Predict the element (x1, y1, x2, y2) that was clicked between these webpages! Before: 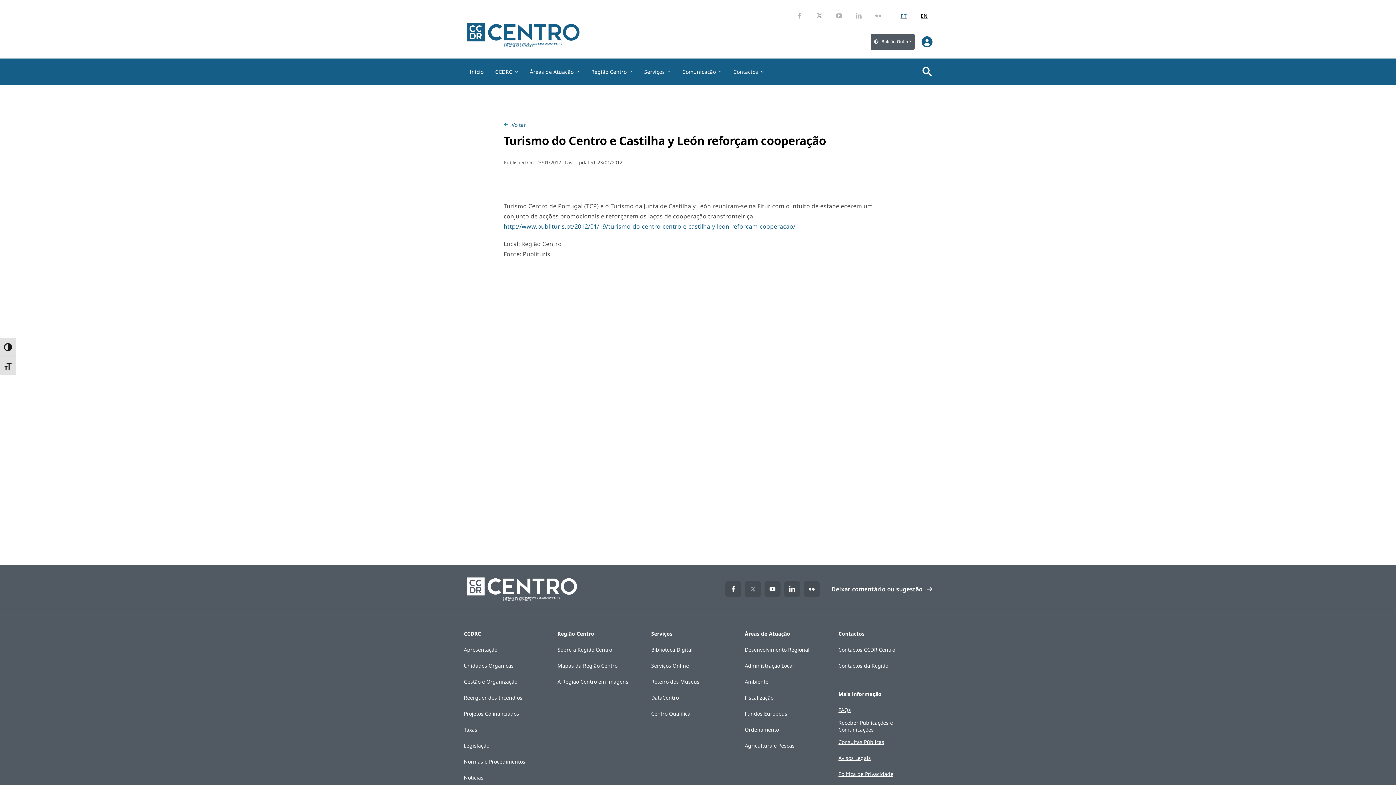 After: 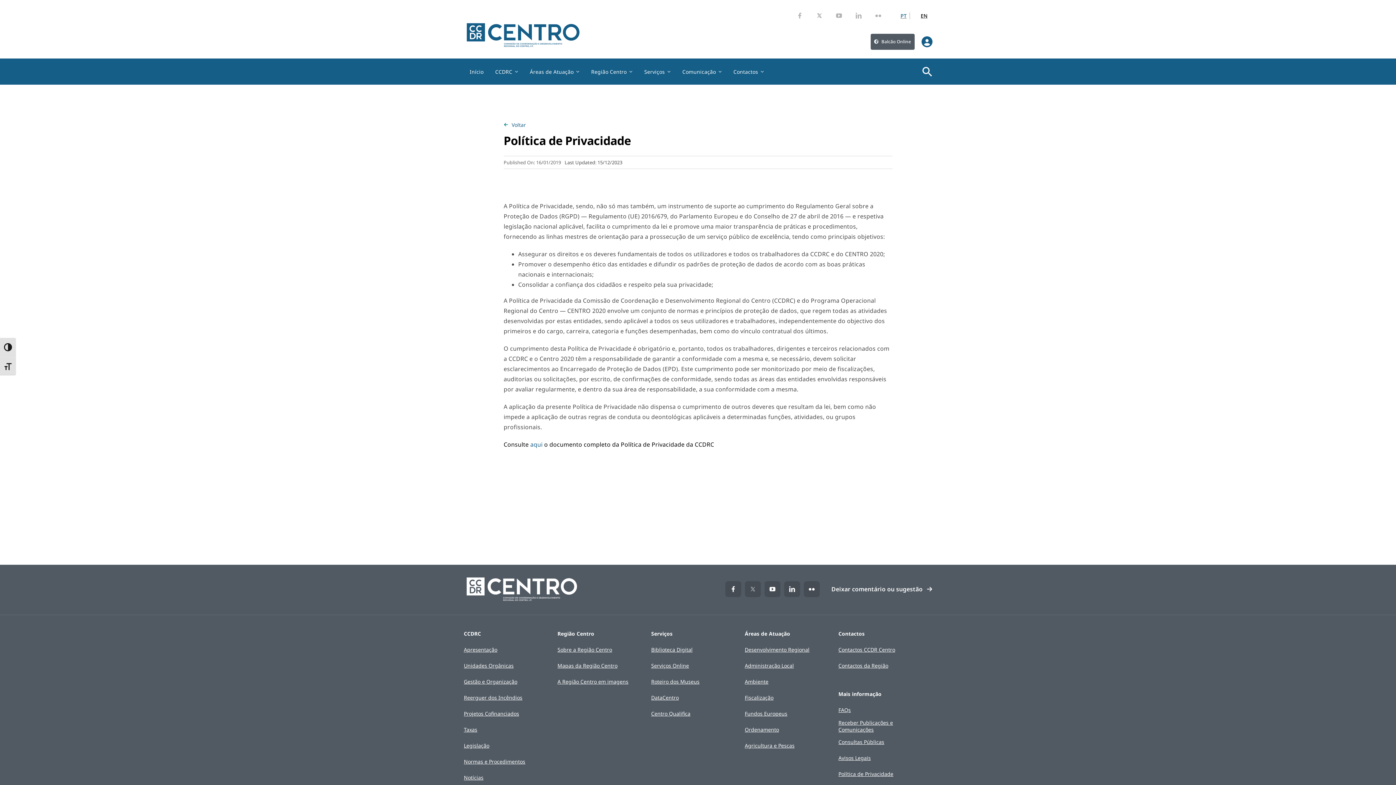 Action: bbox: (838, 766, 912, 782) label: Política de Privacidade